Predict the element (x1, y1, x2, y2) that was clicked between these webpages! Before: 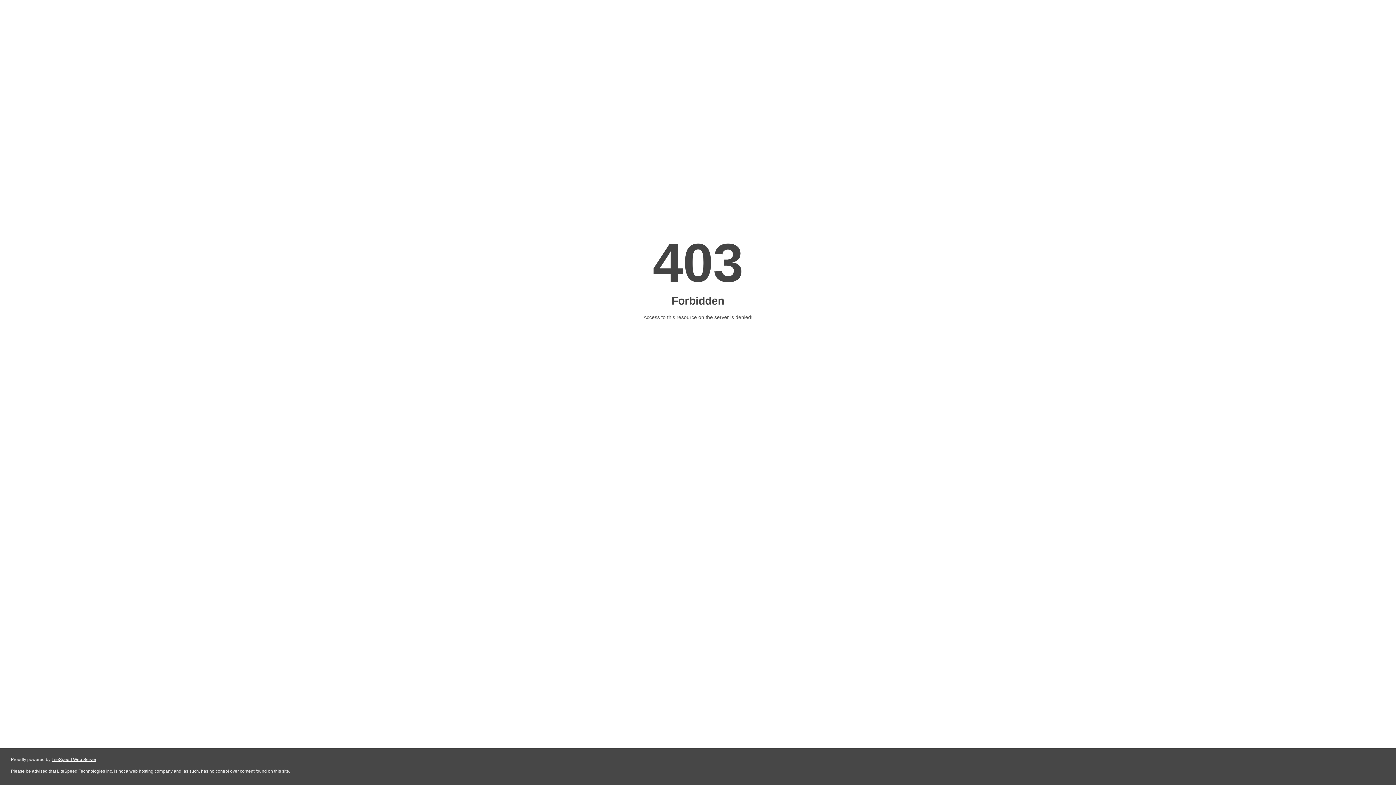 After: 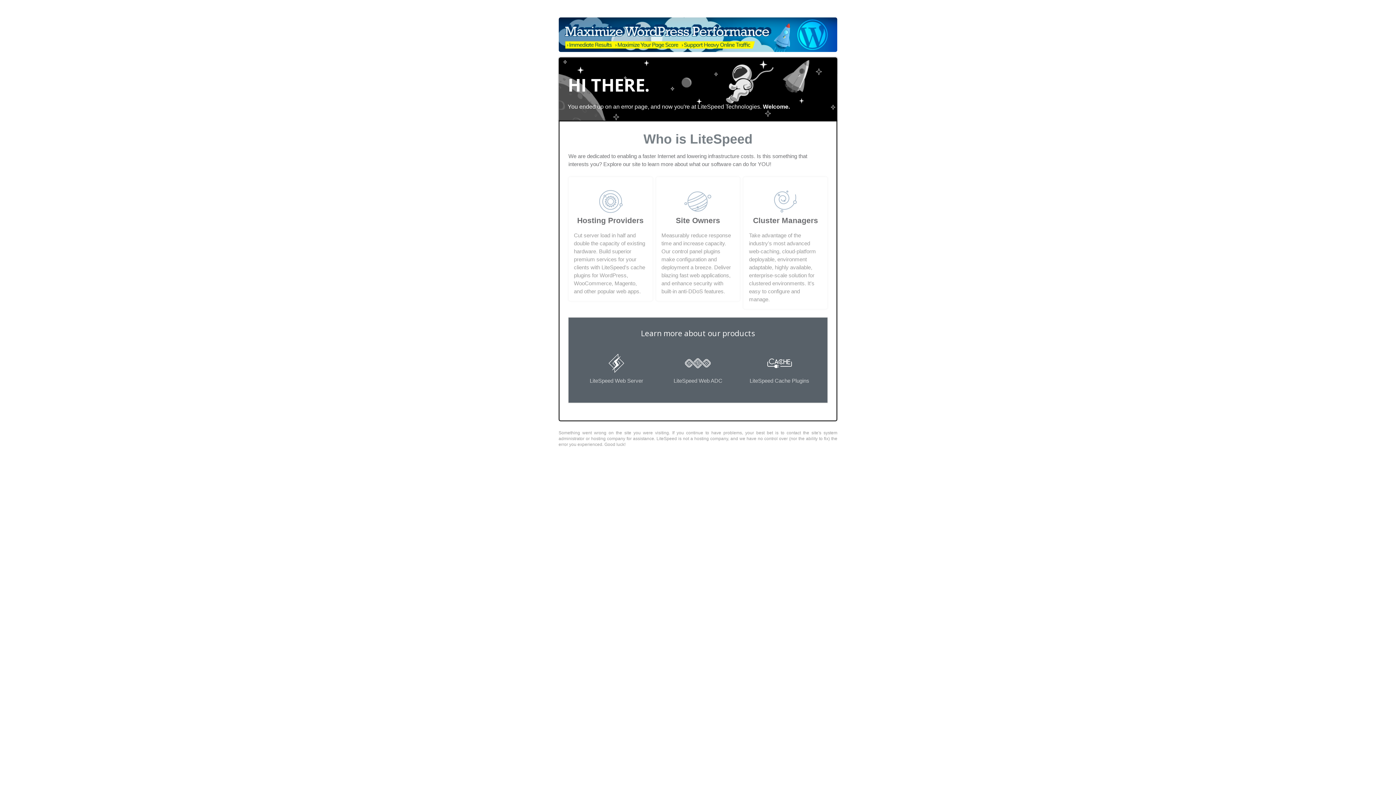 Action: bbox: (51, 757, 96, 762) label: LiteSpeed Web Server